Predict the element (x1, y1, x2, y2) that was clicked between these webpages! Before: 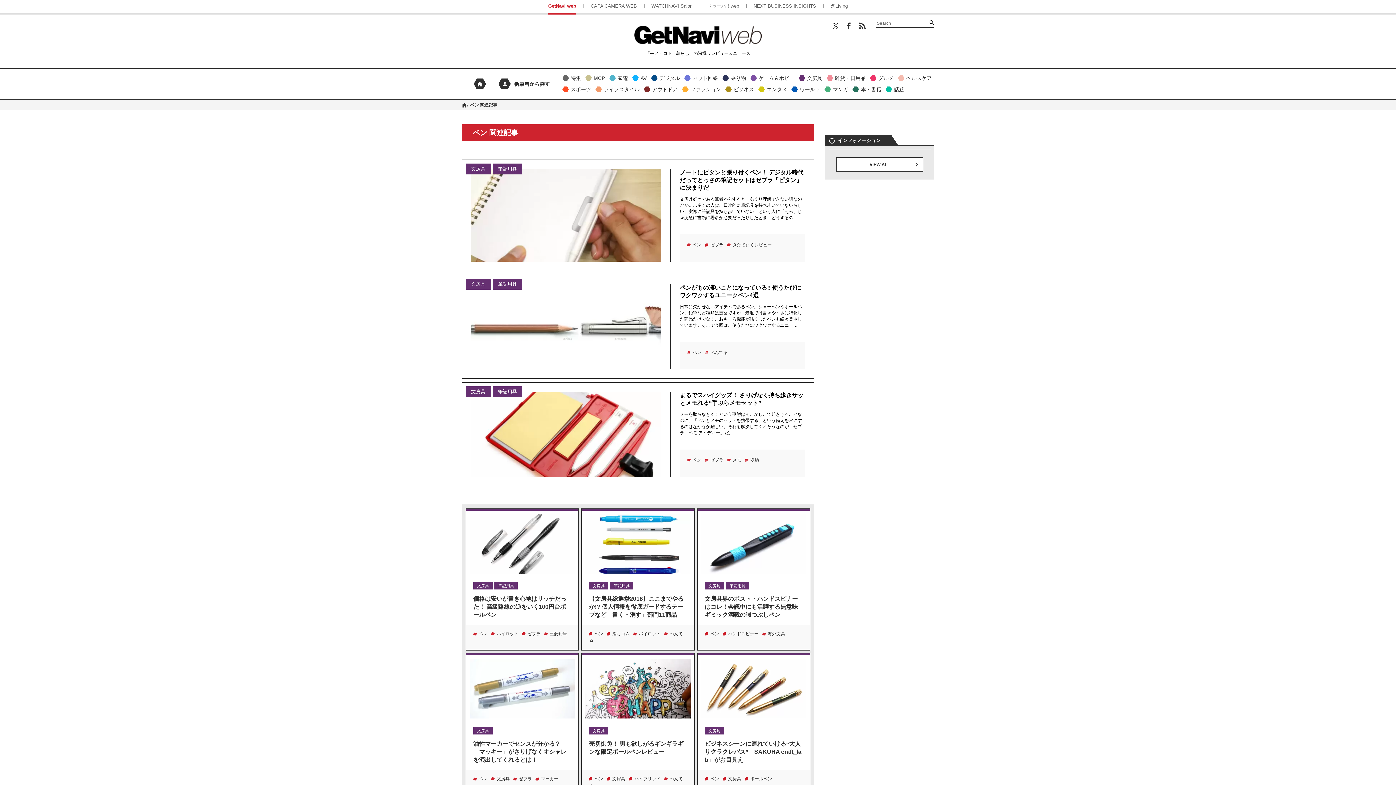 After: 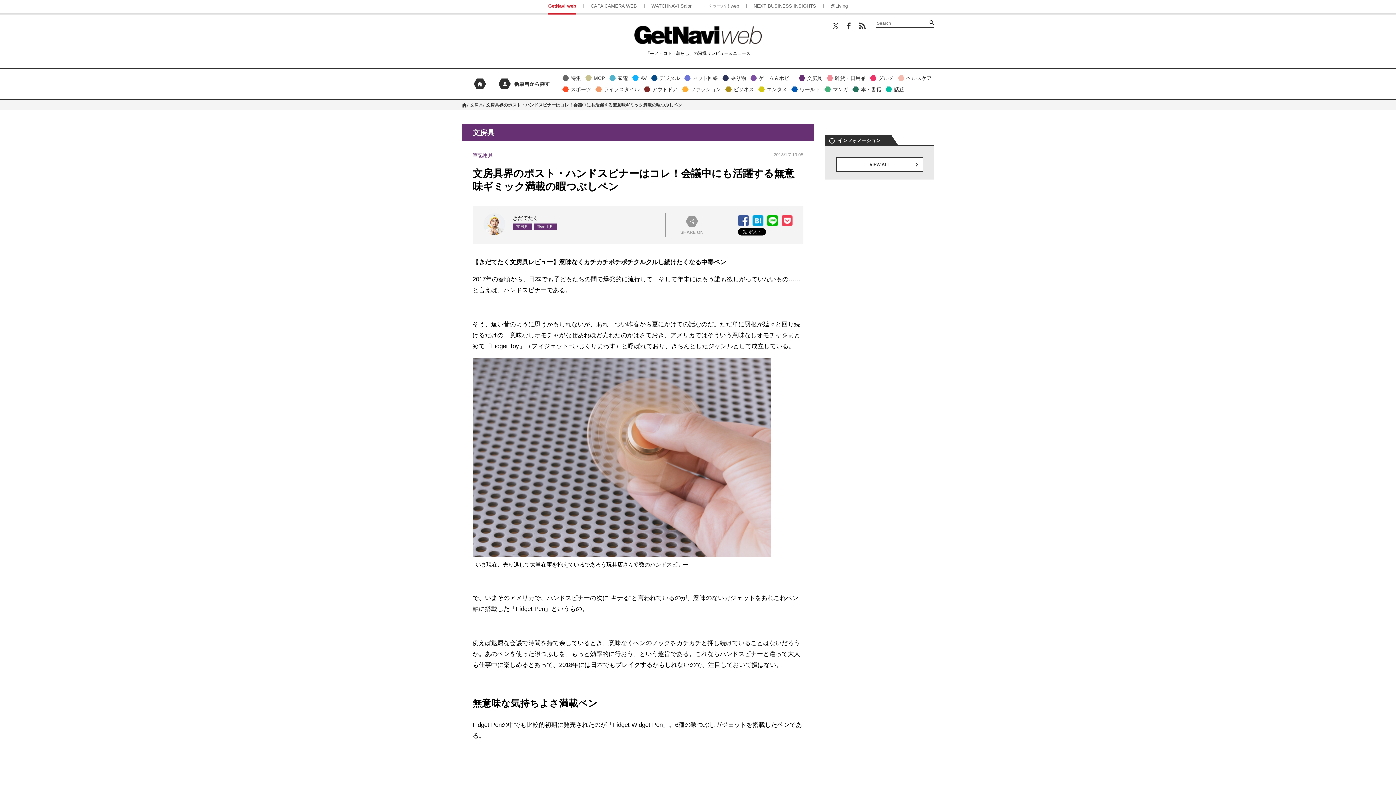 Action: bbox: (701, 514, 806, 577)